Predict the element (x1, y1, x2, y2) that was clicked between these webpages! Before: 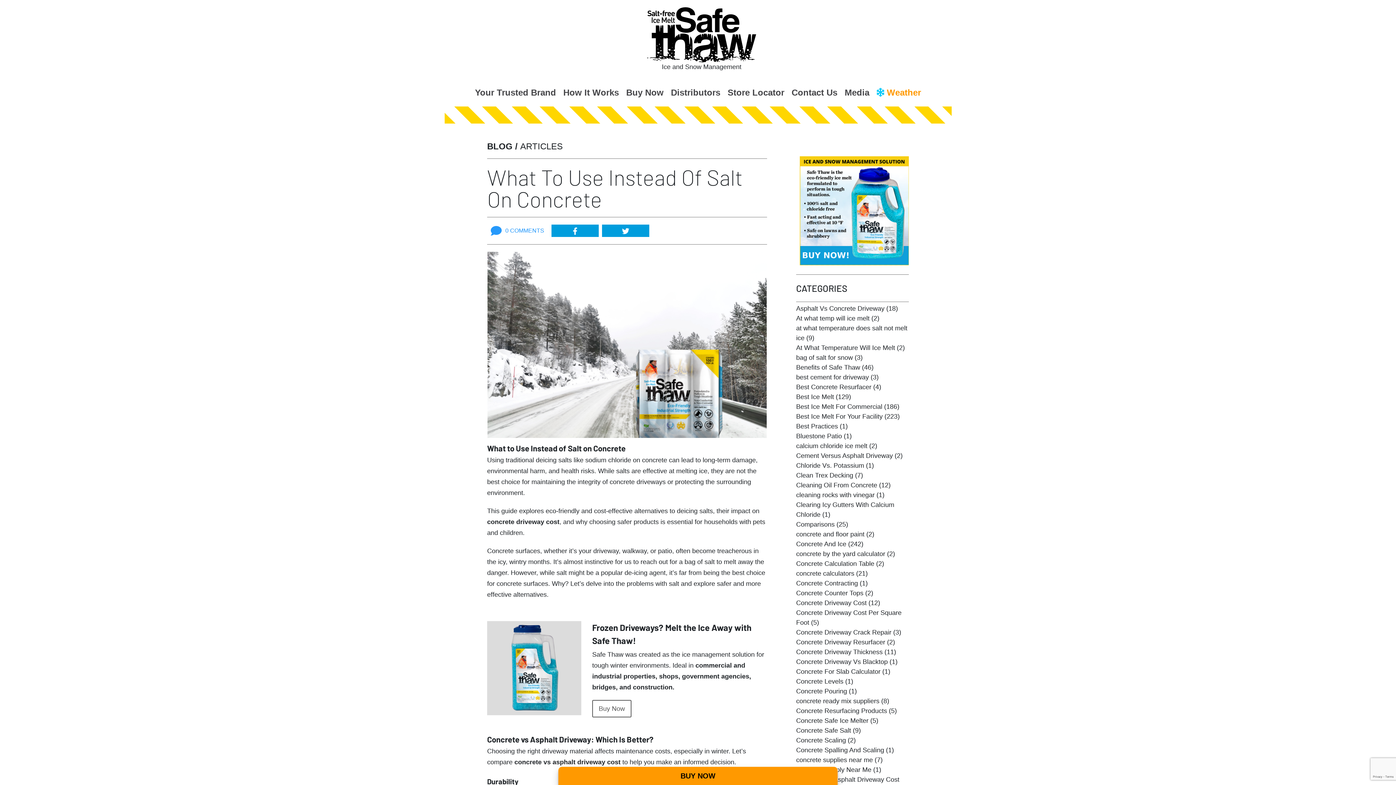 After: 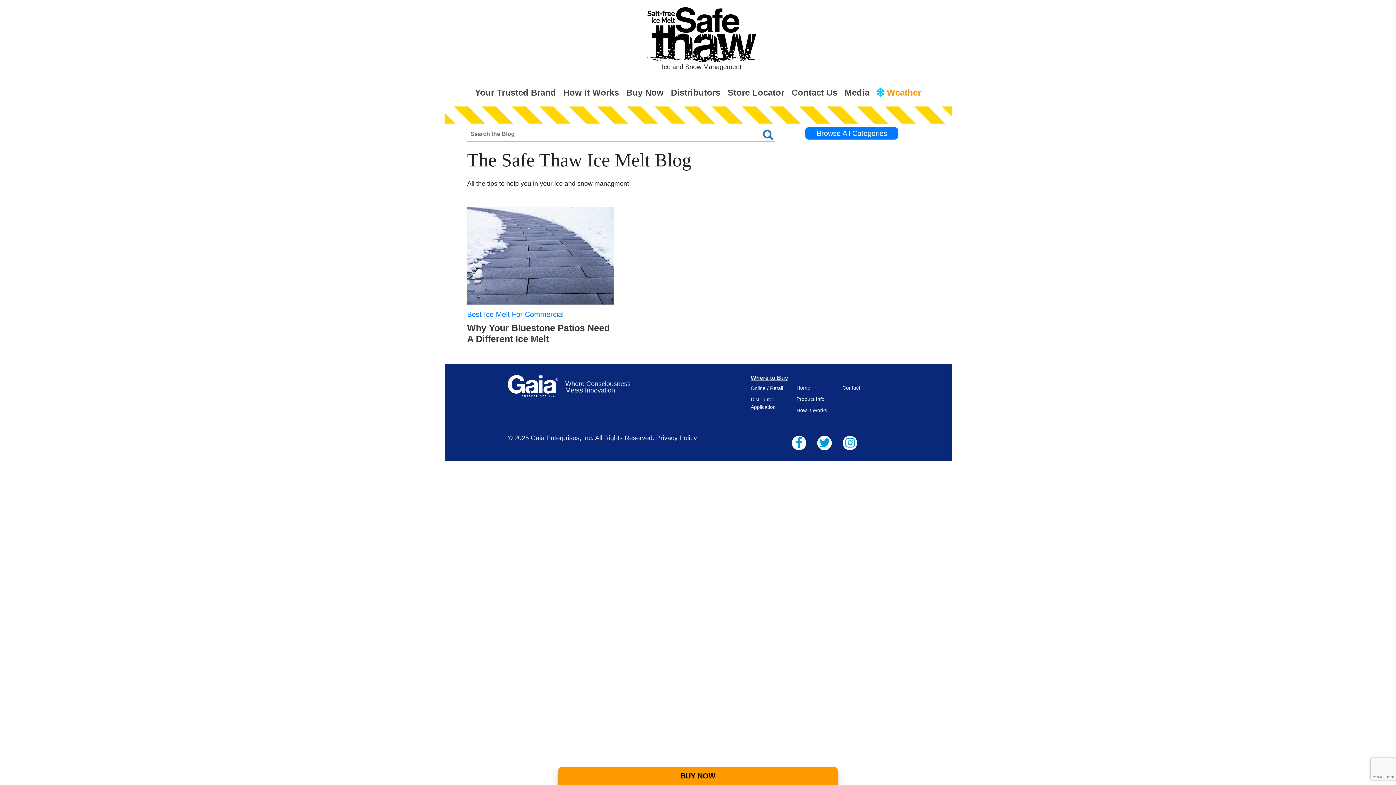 Action: label: Bluestone Patio bbox: (796, 432, 842, 440)